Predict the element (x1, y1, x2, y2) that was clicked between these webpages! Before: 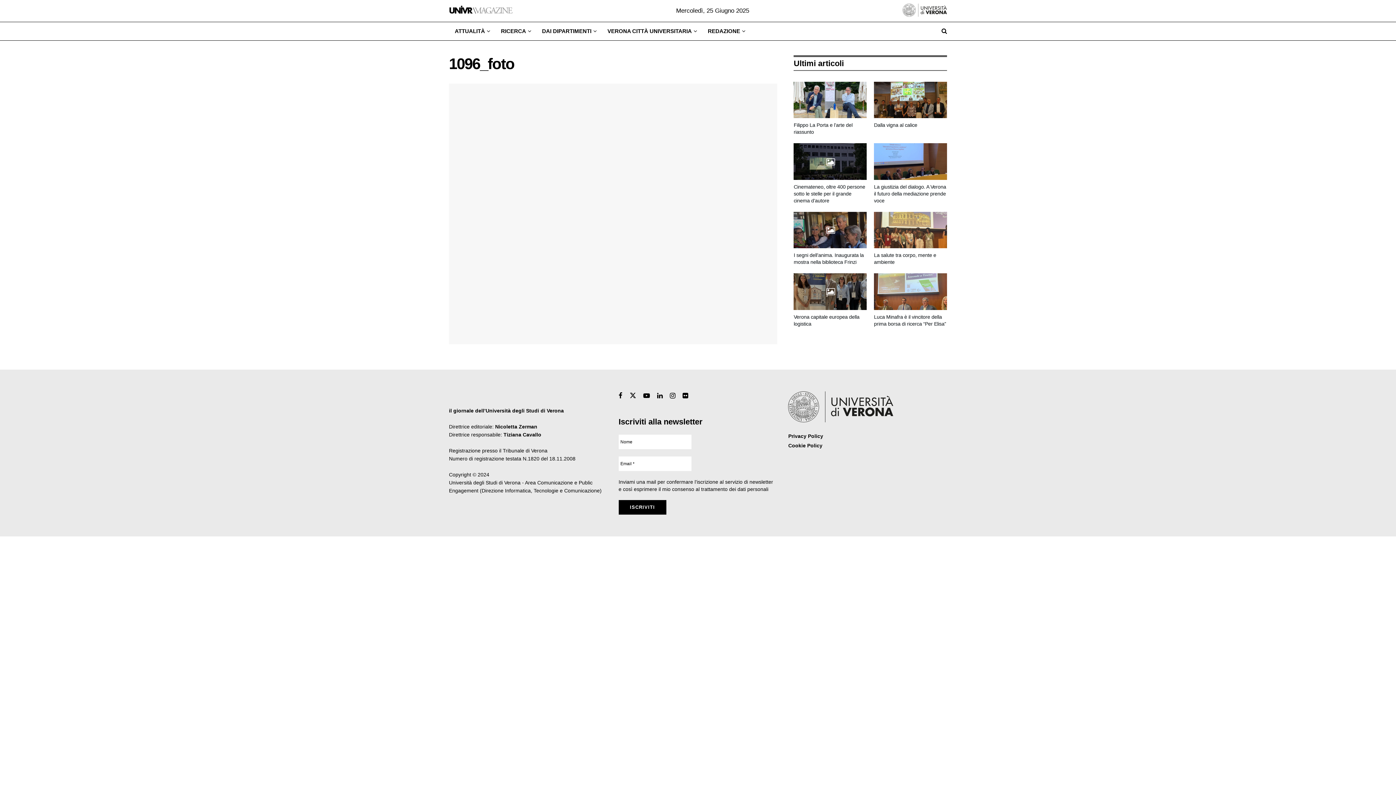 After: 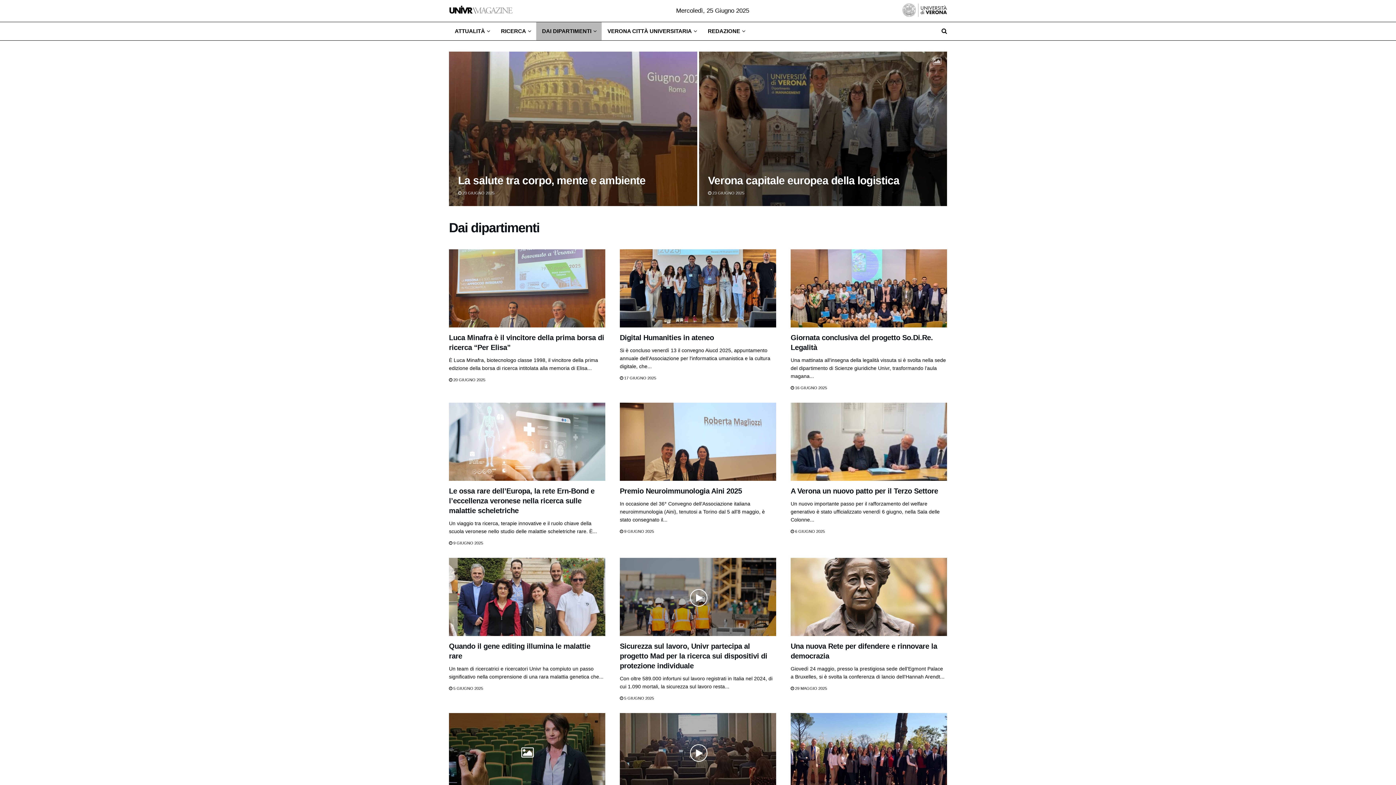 Action: label: DAI DIPARTIMENTI bbox: (536, 22, 601, 40)